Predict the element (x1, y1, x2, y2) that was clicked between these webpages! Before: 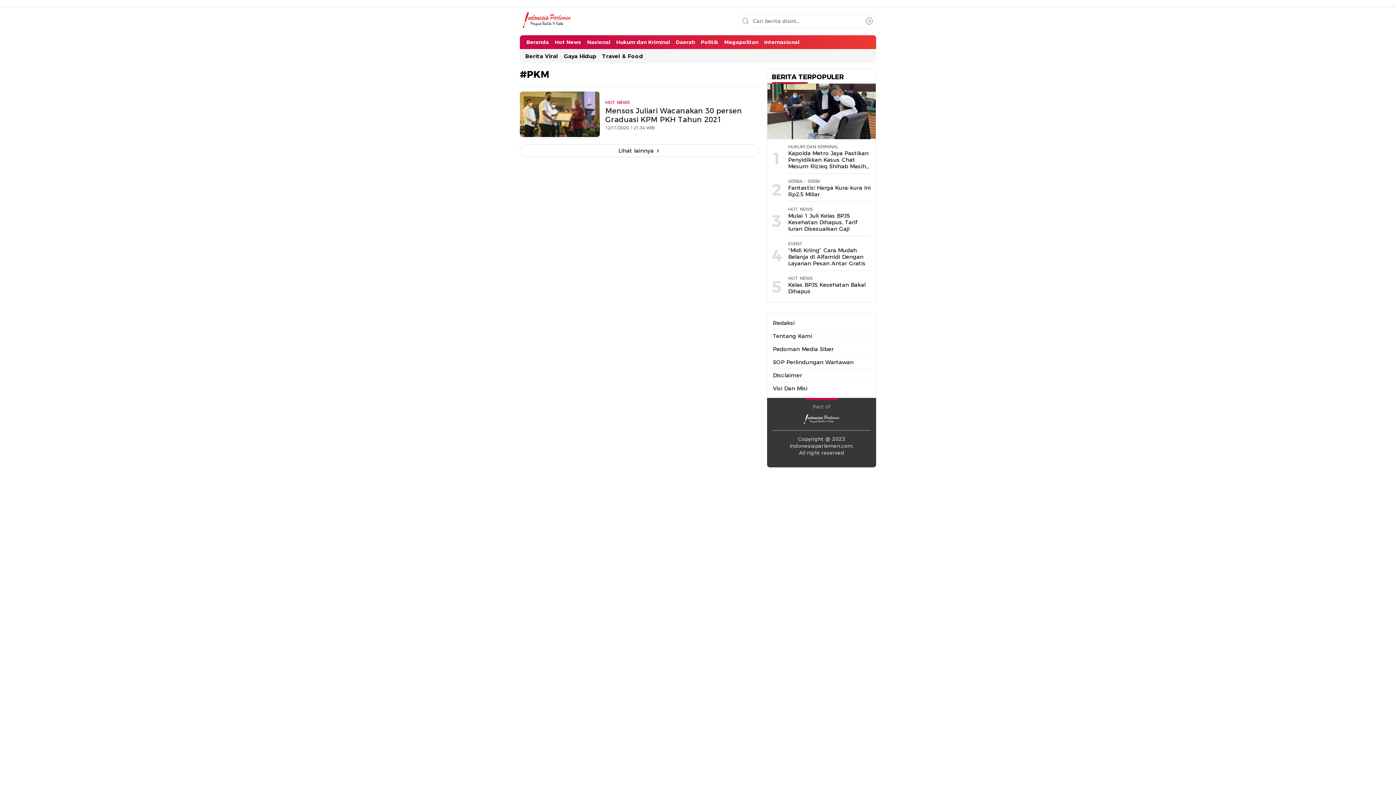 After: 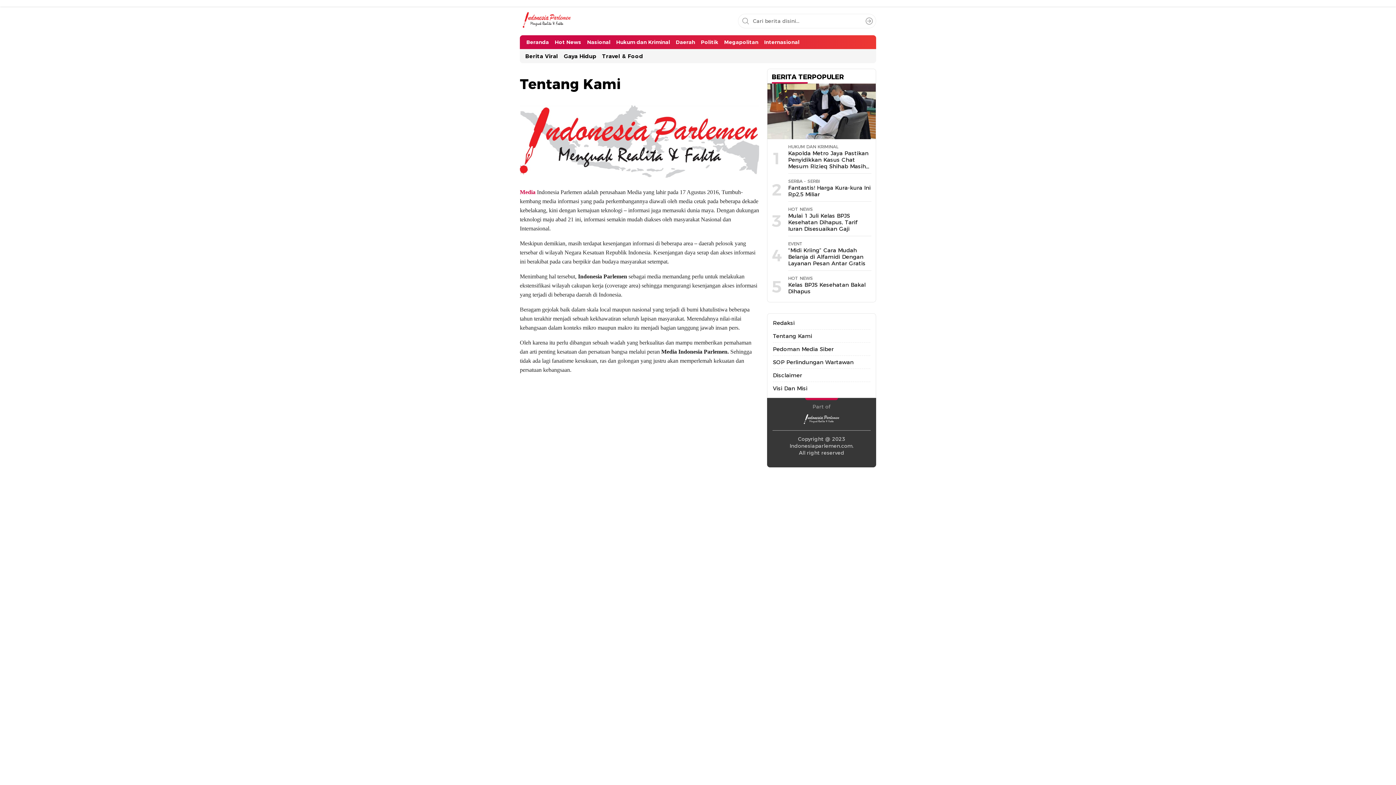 Action: bbox: (773, 329, 870, 340) label: Tentang Kami